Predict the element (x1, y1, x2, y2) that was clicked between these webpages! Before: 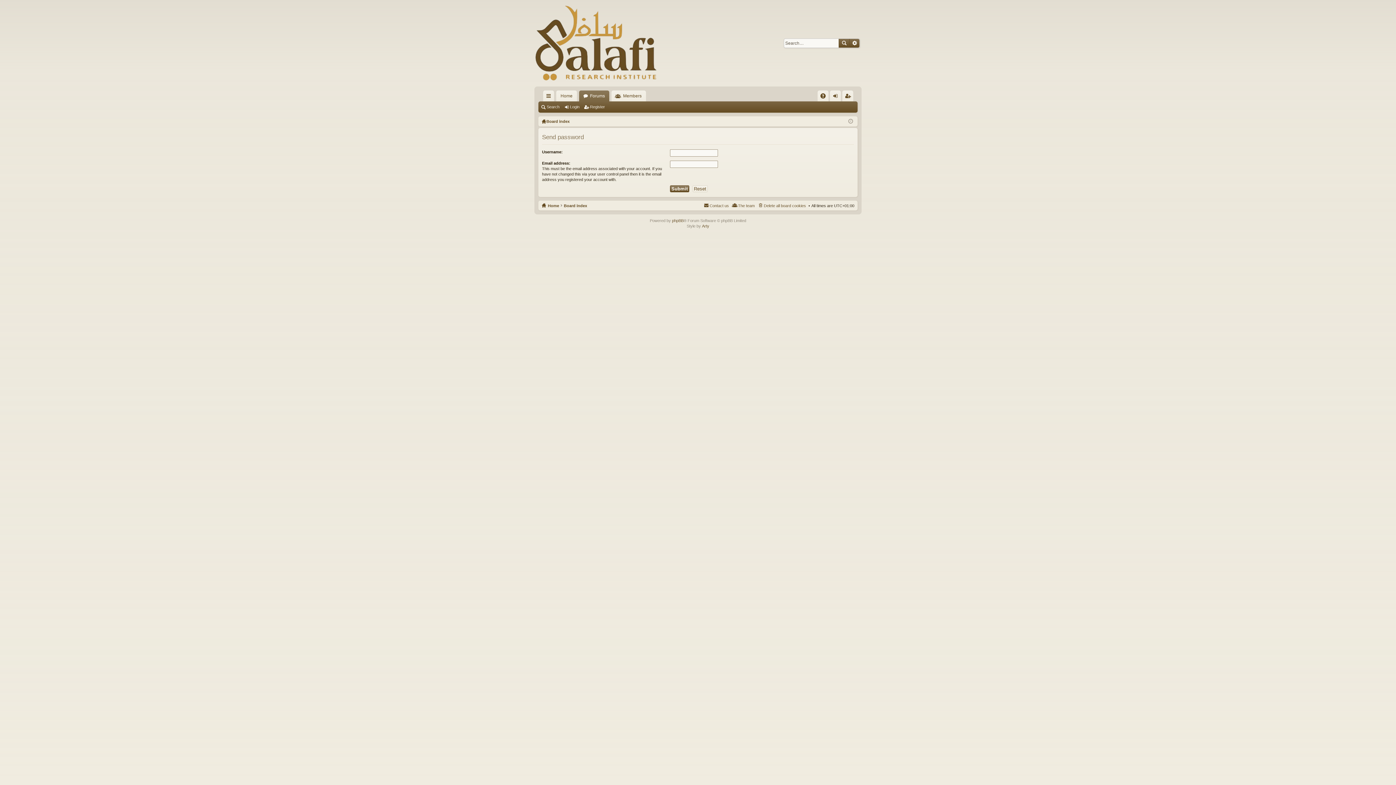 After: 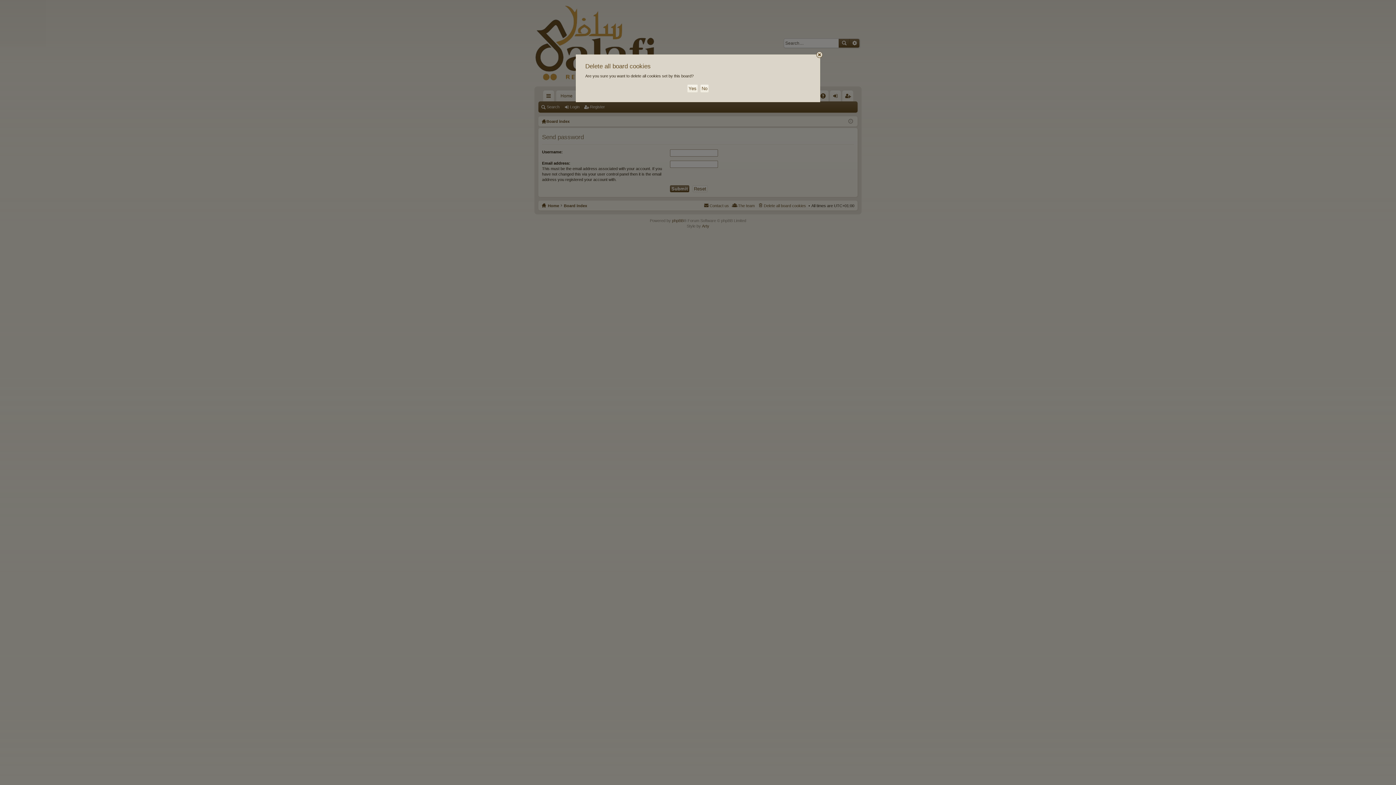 Action: bbox: (757, 201, 806, 209) label: Delete all board cookies